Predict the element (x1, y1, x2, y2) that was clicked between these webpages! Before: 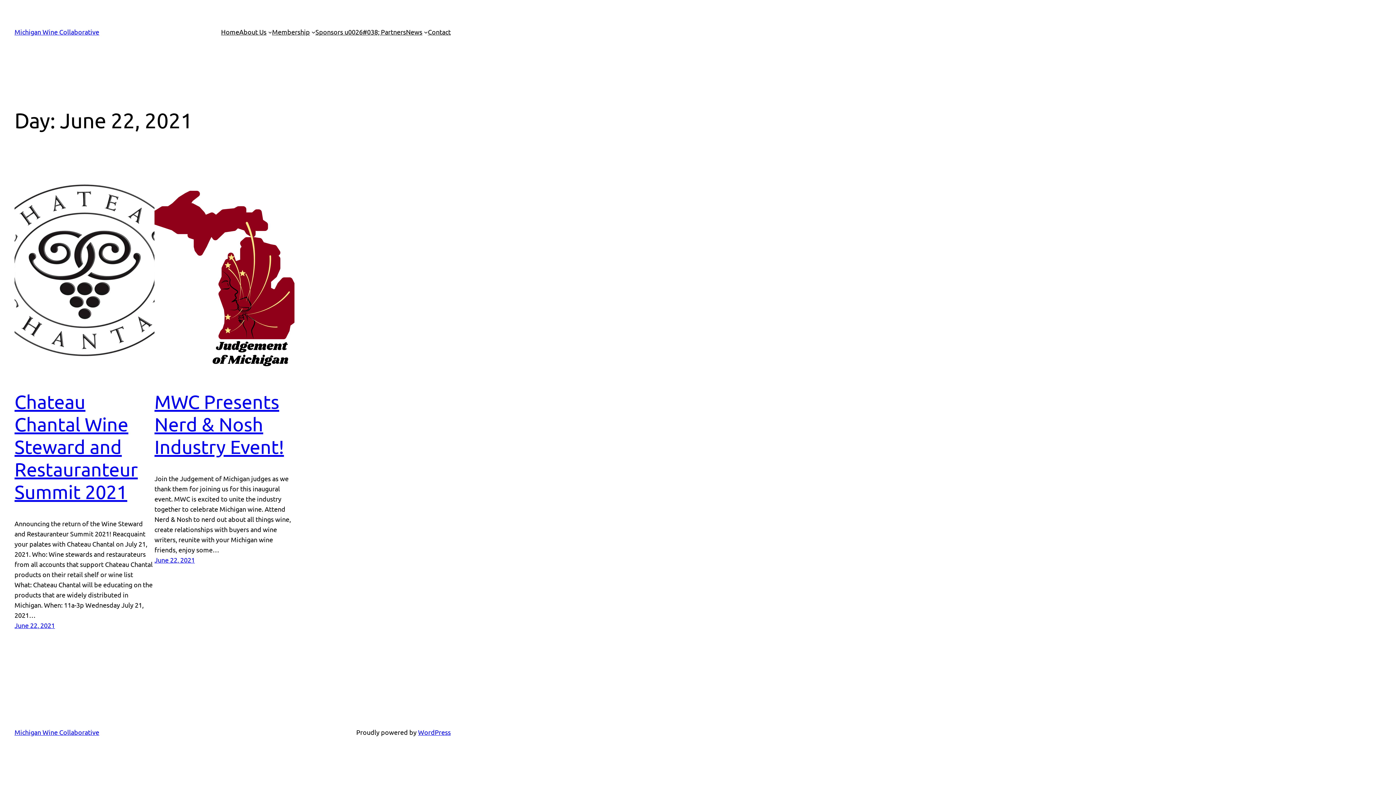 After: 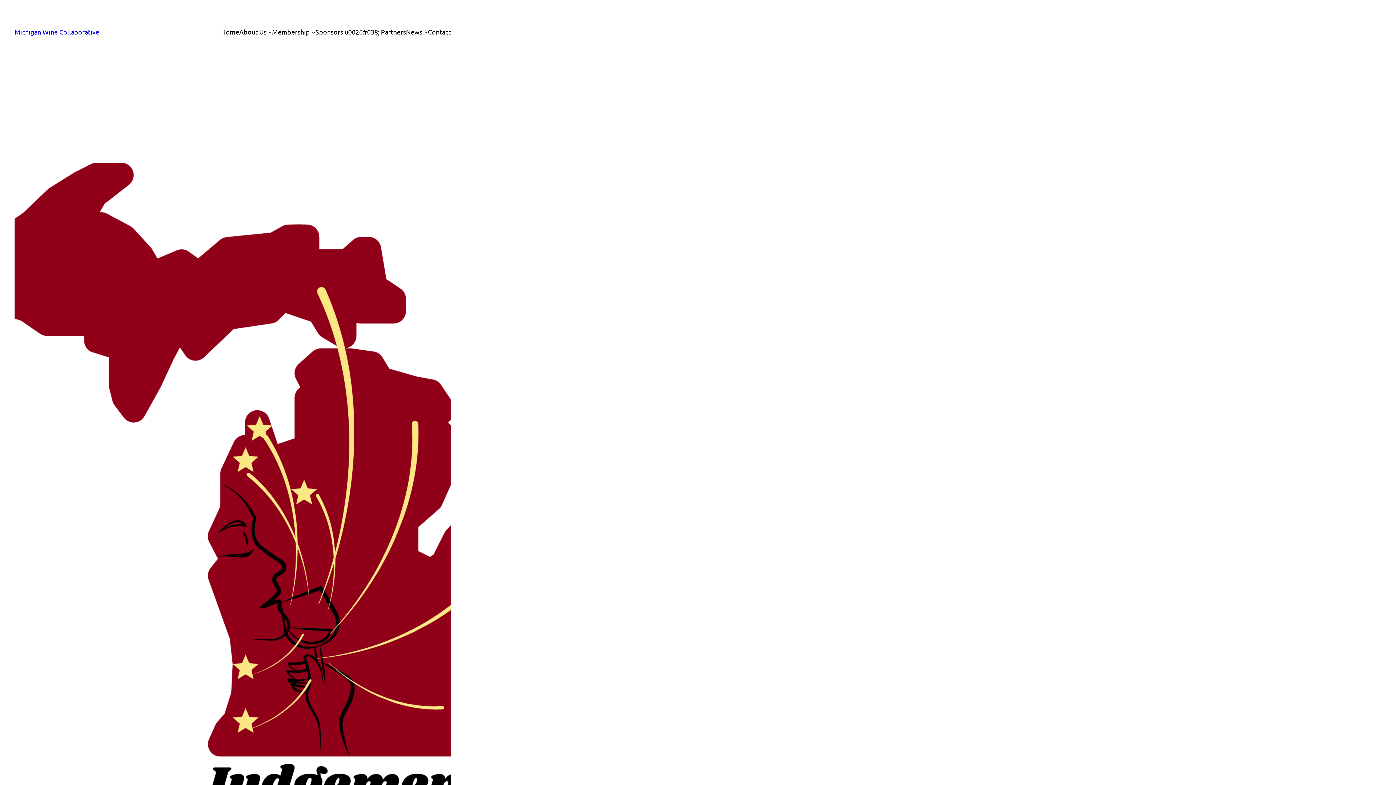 Action: bbox: (154, 556, 194, 564) label: June 22, 2021